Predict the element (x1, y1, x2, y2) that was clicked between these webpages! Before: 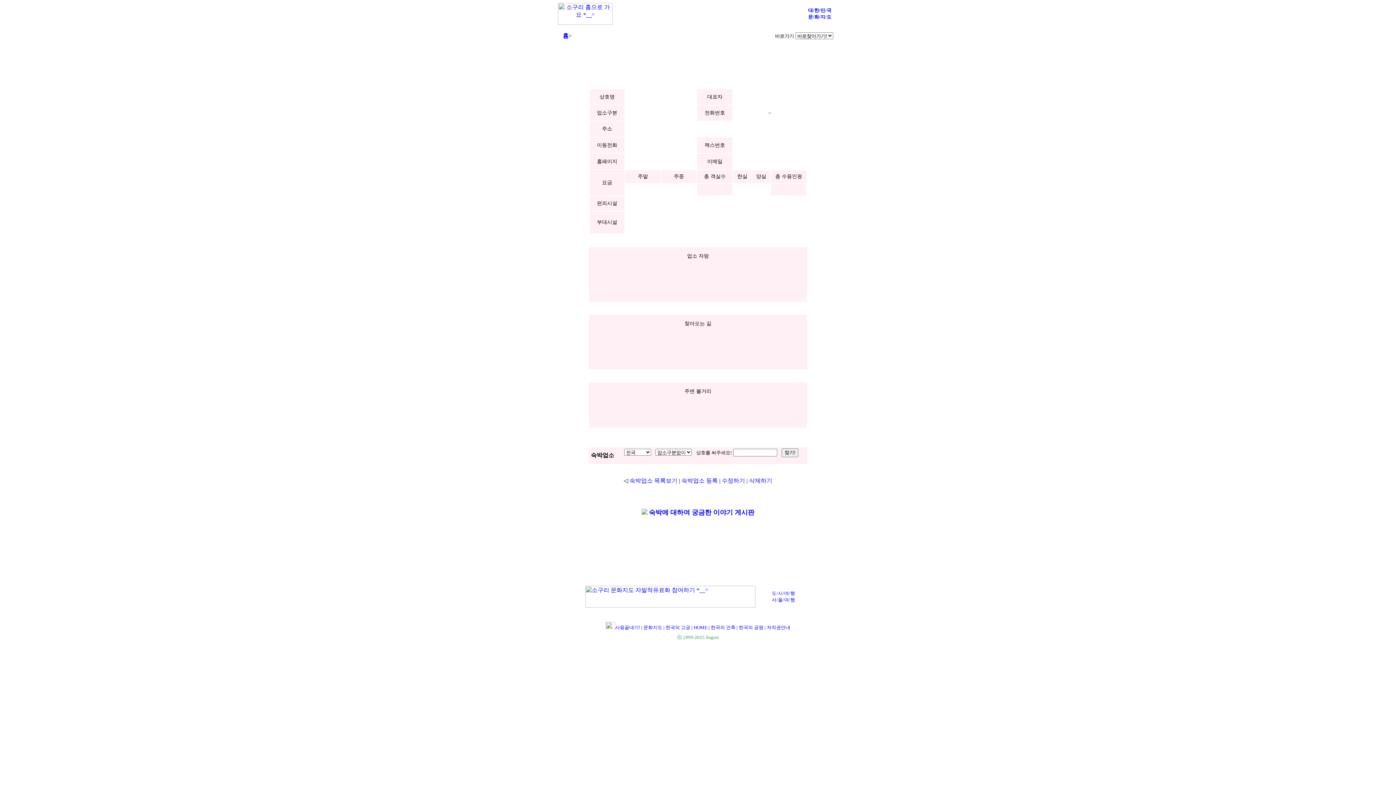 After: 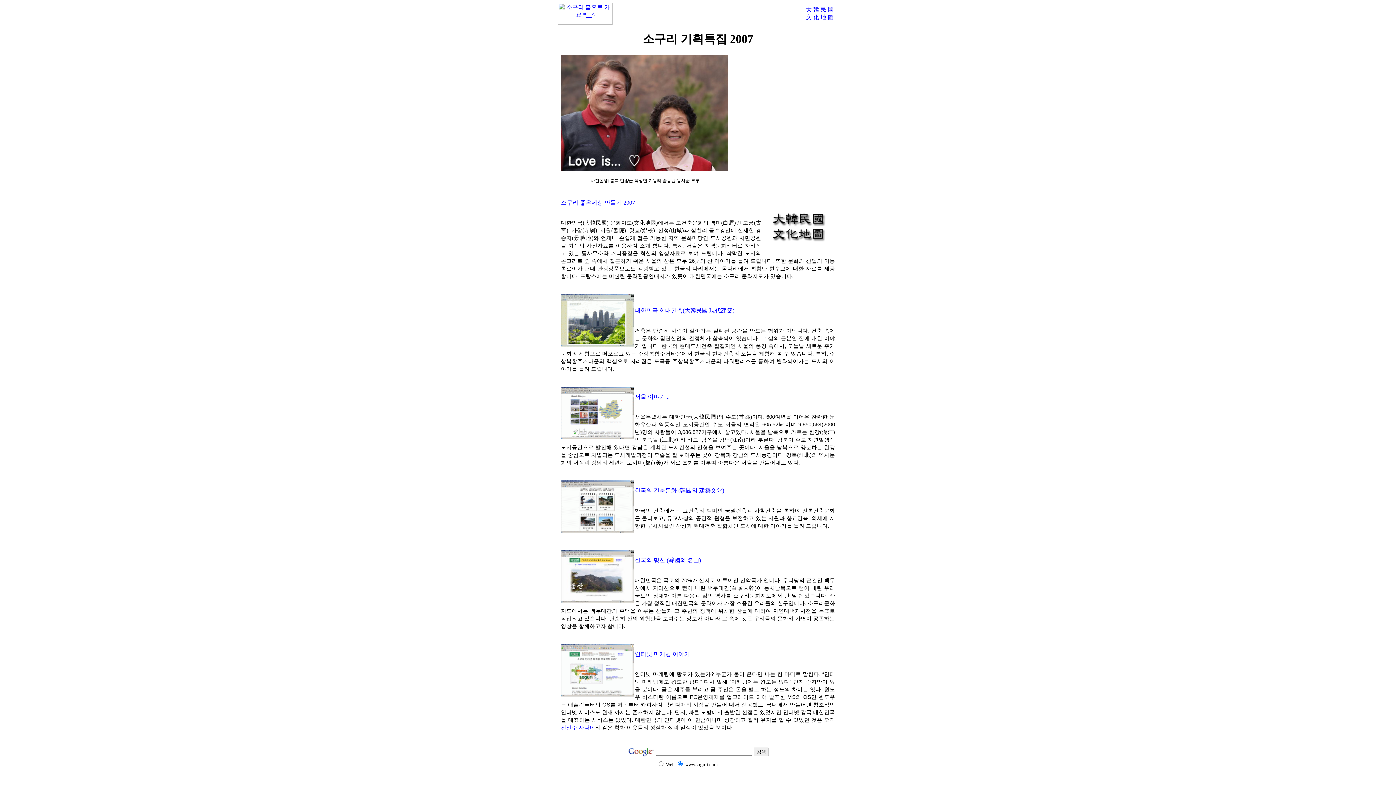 Action: bbox: (643, 625, 662, 630) label: 문화지도